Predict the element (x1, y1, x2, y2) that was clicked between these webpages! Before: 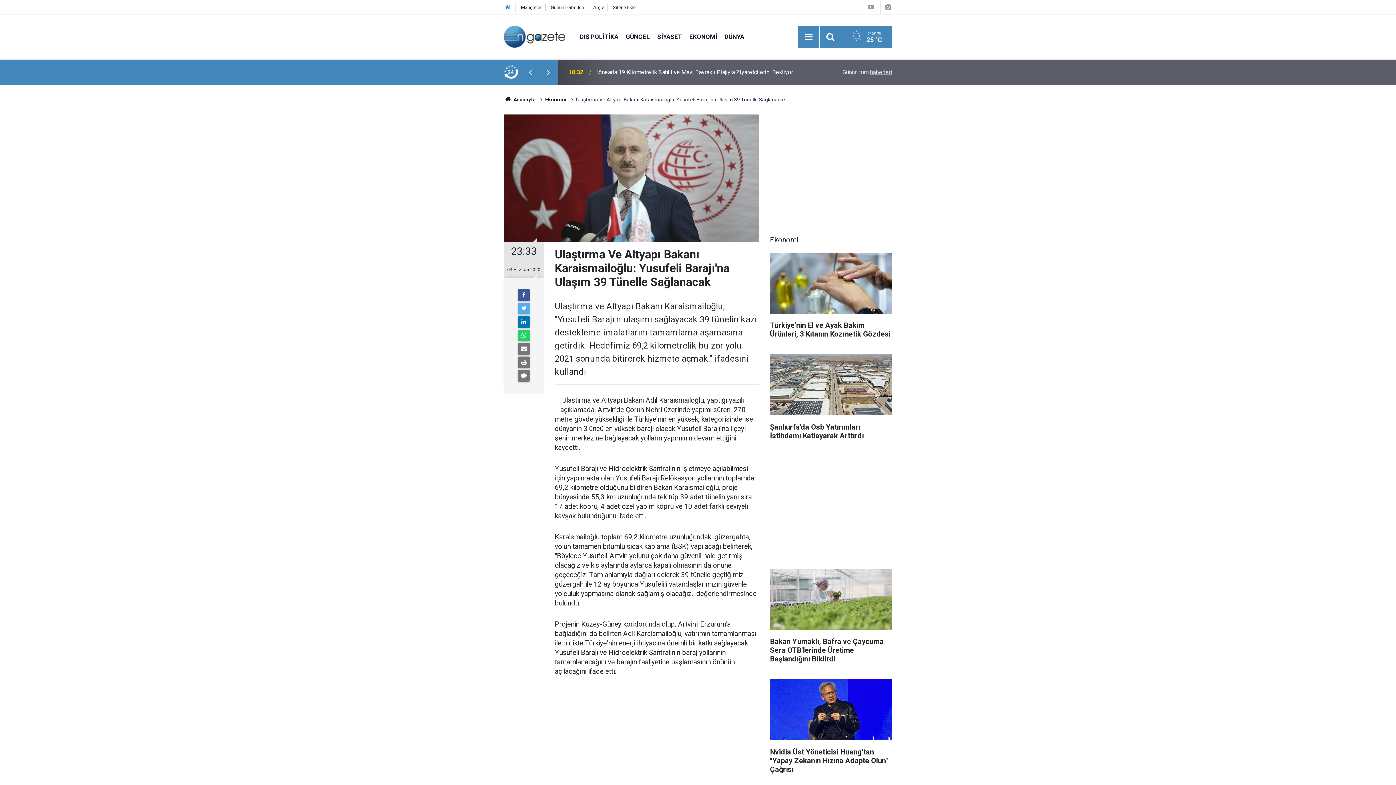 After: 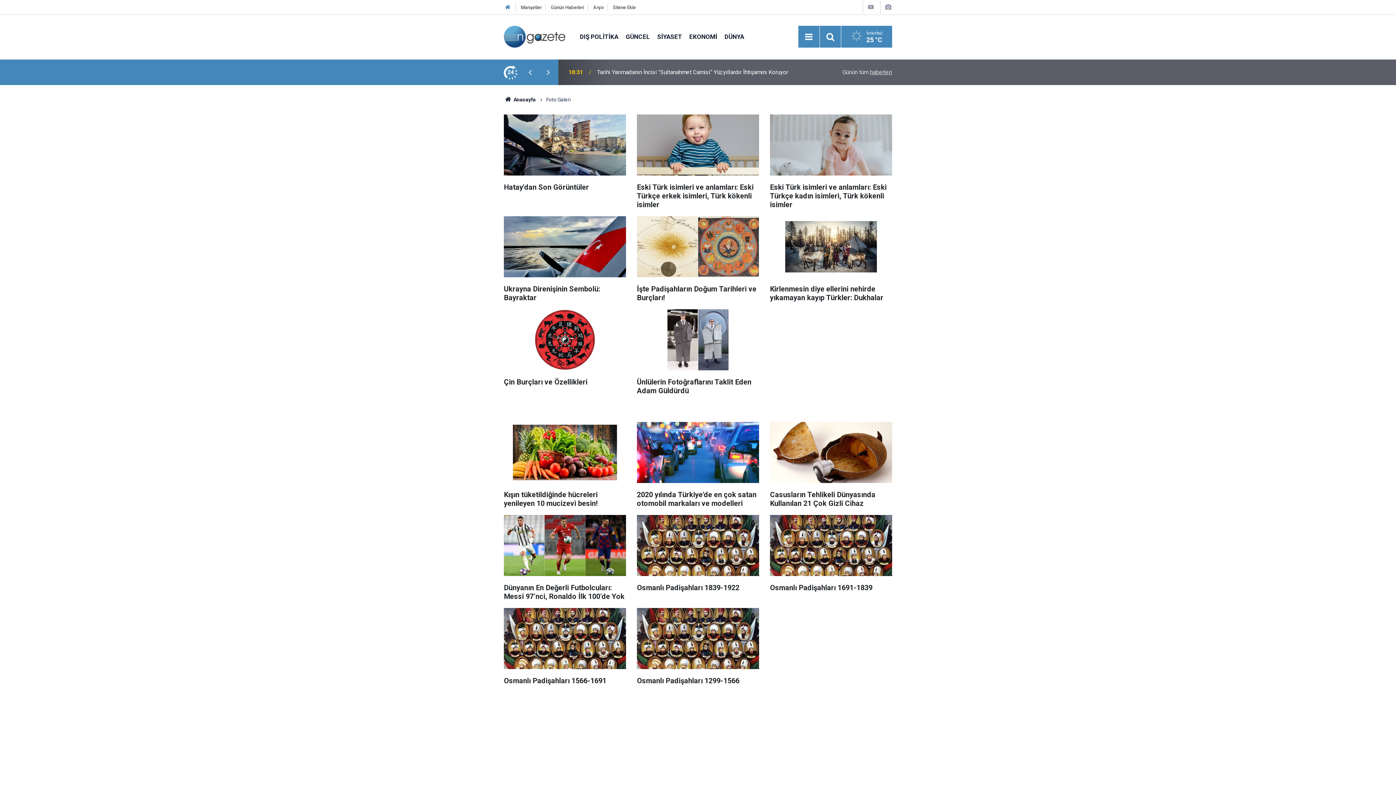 Action: bbox: (884, 3, 892, 10)